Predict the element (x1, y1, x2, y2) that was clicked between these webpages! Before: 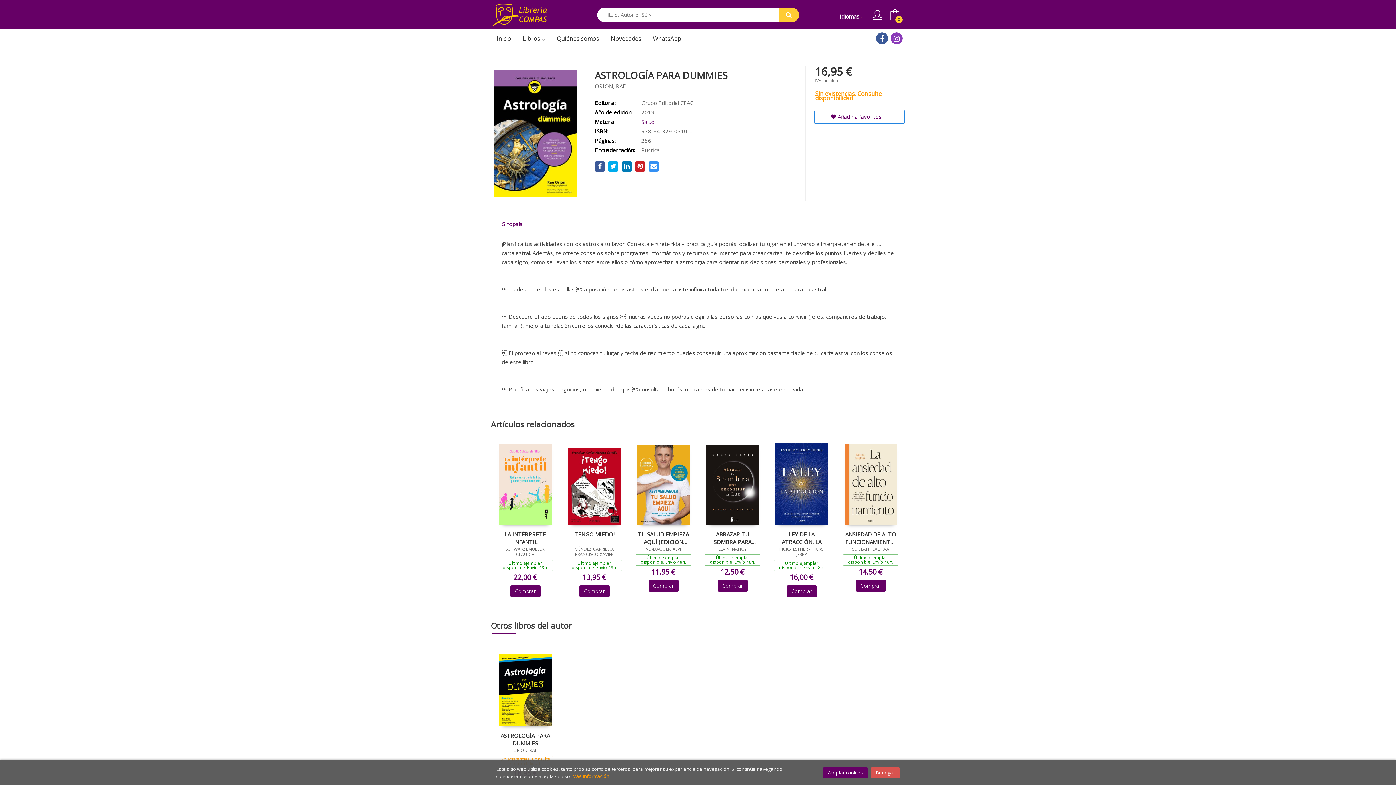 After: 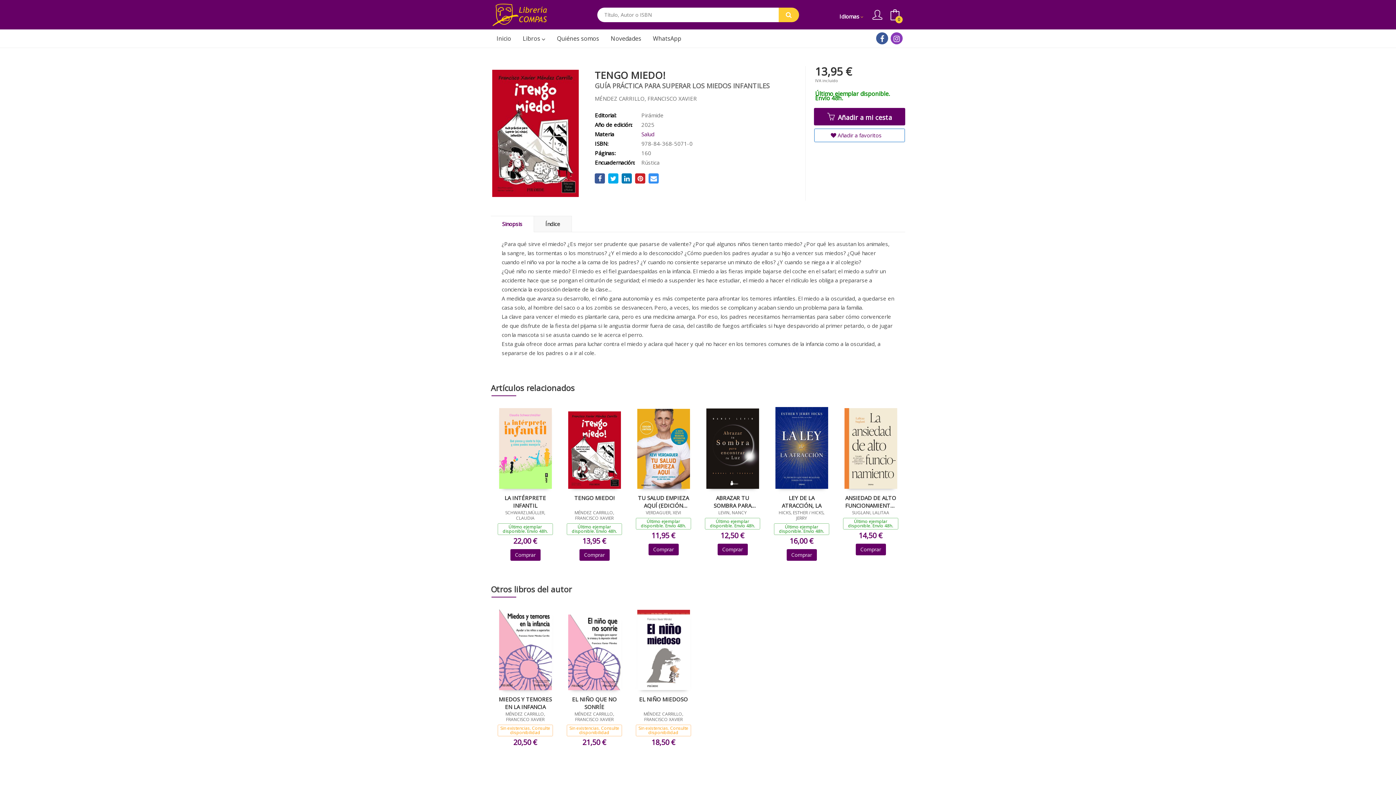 Action: bbox: (568, 482, 620, 489)